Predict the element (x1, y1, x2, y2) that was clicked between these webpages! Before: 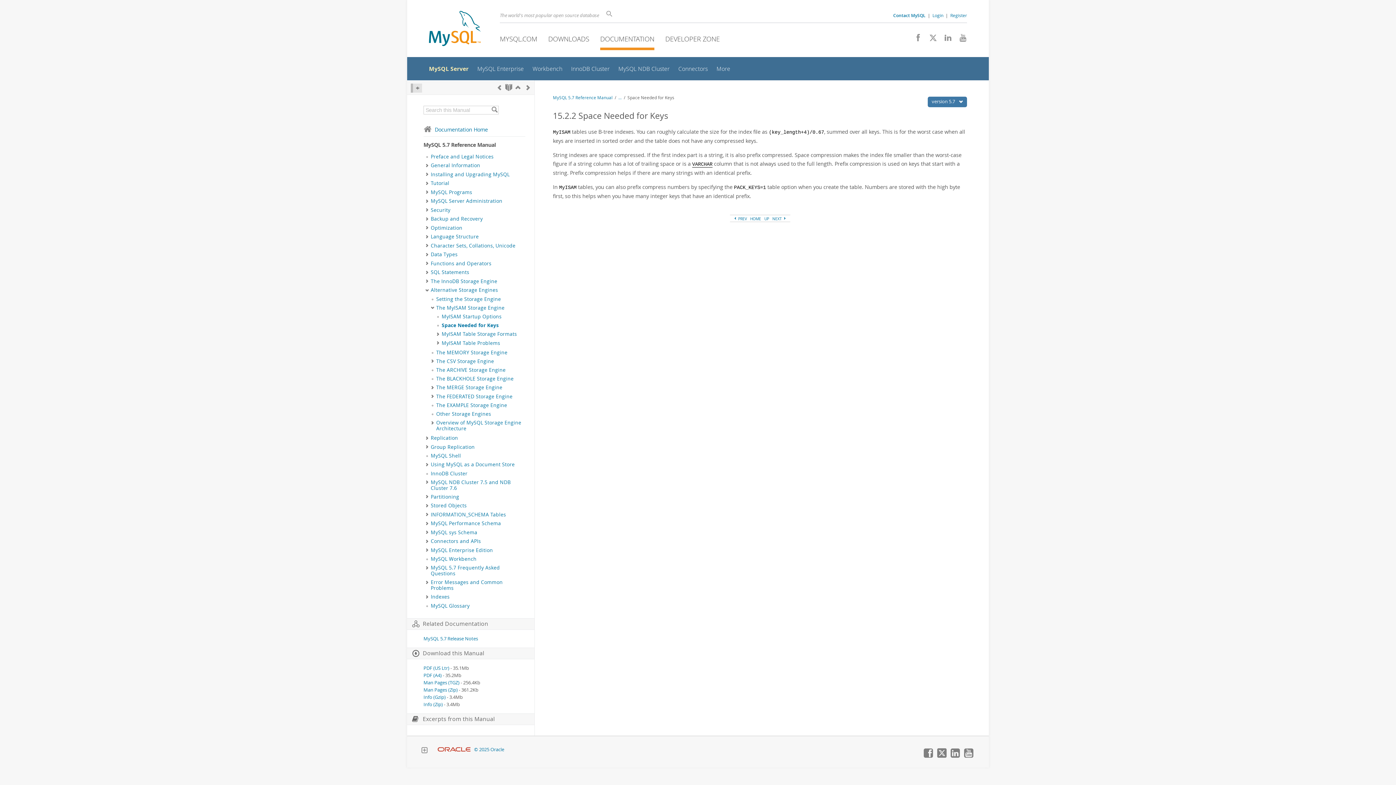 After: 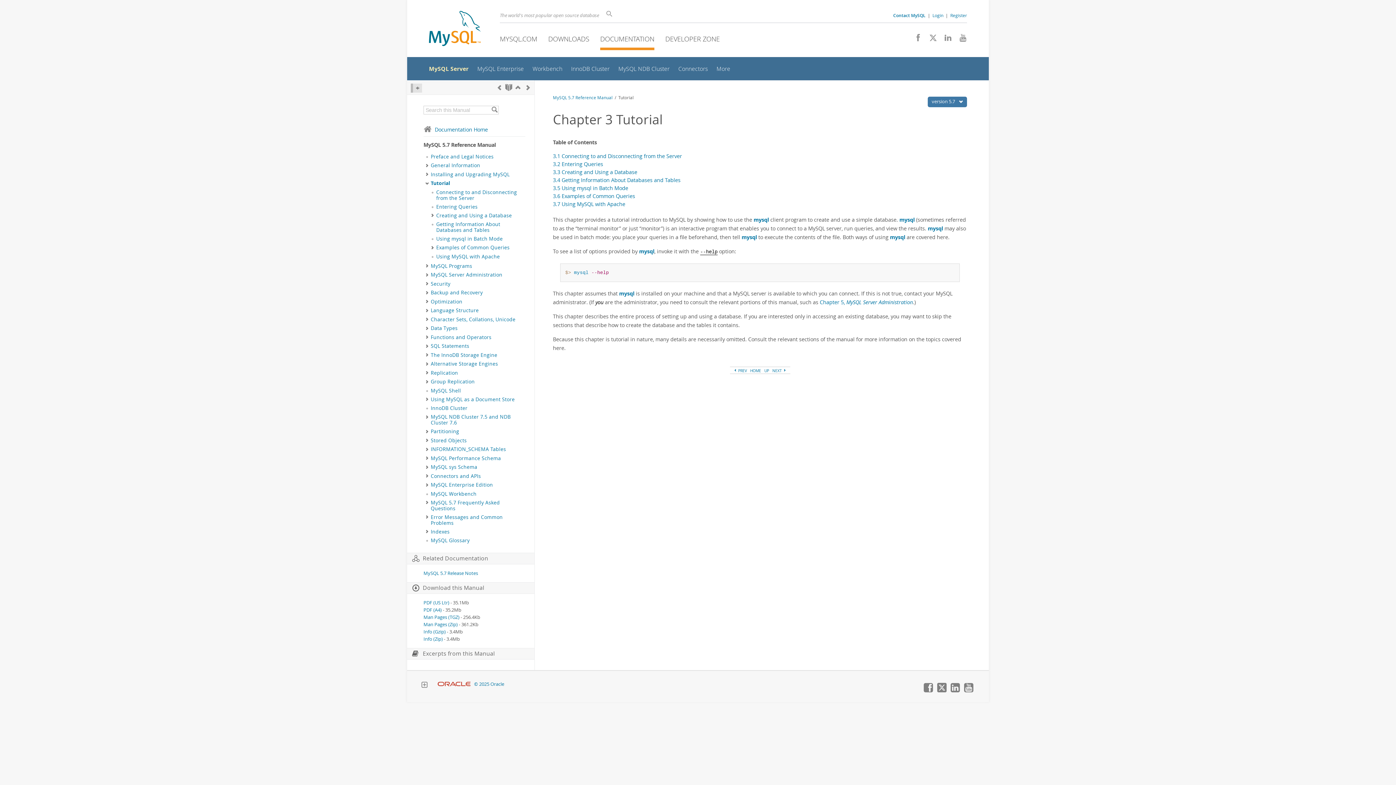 Action: bbox: (430, 180, 449, 186) label: Tutorial